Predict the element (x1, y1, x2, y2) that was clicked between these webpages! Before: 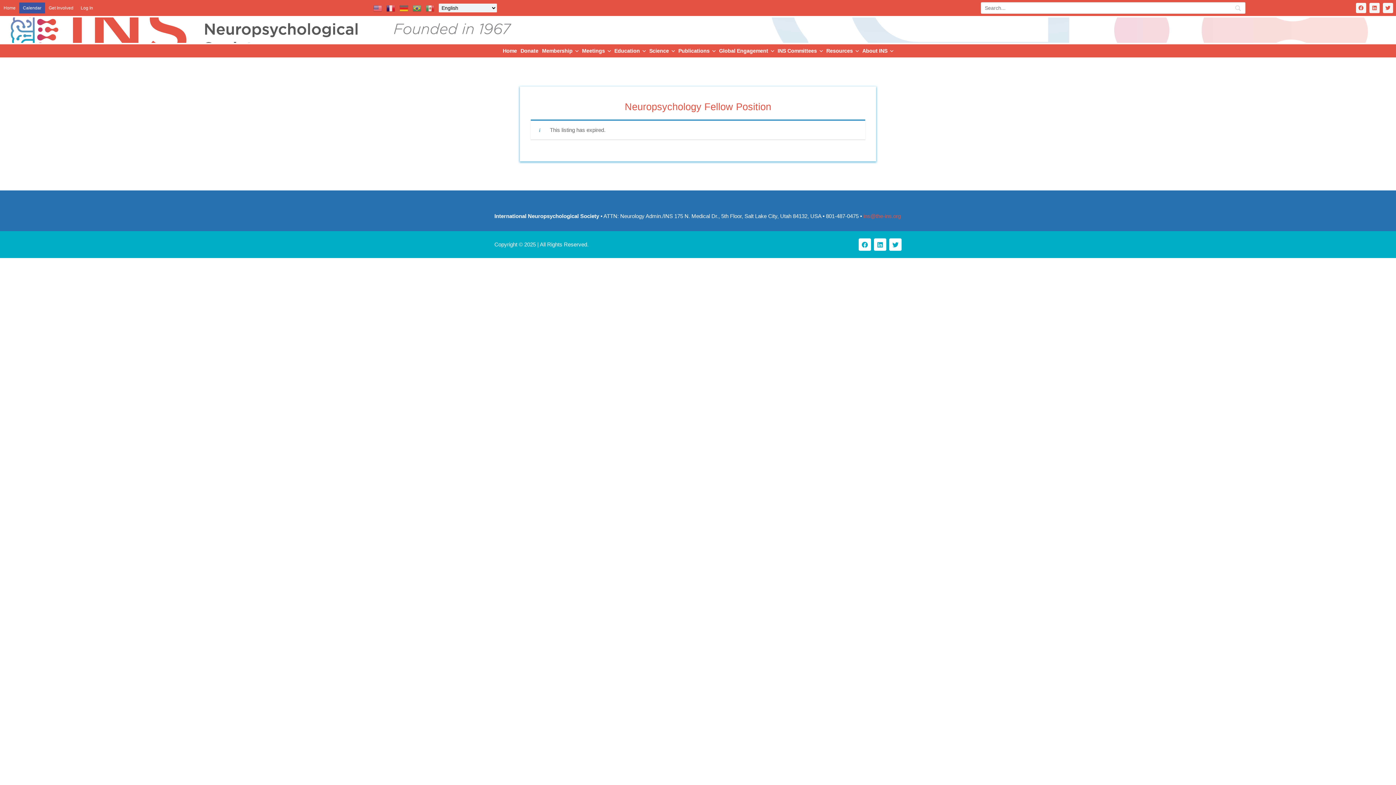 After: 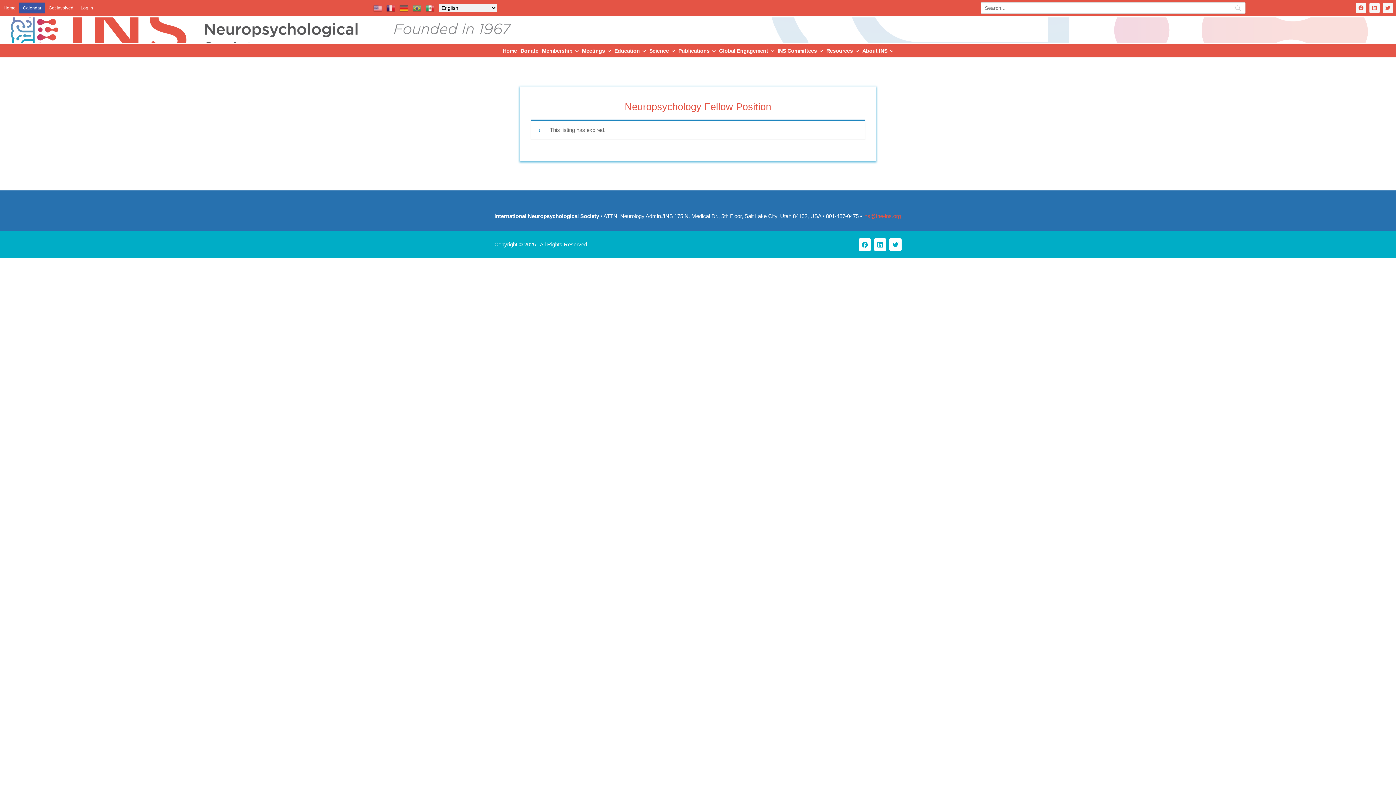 Action: bbox: (425, 4, 435, 10)